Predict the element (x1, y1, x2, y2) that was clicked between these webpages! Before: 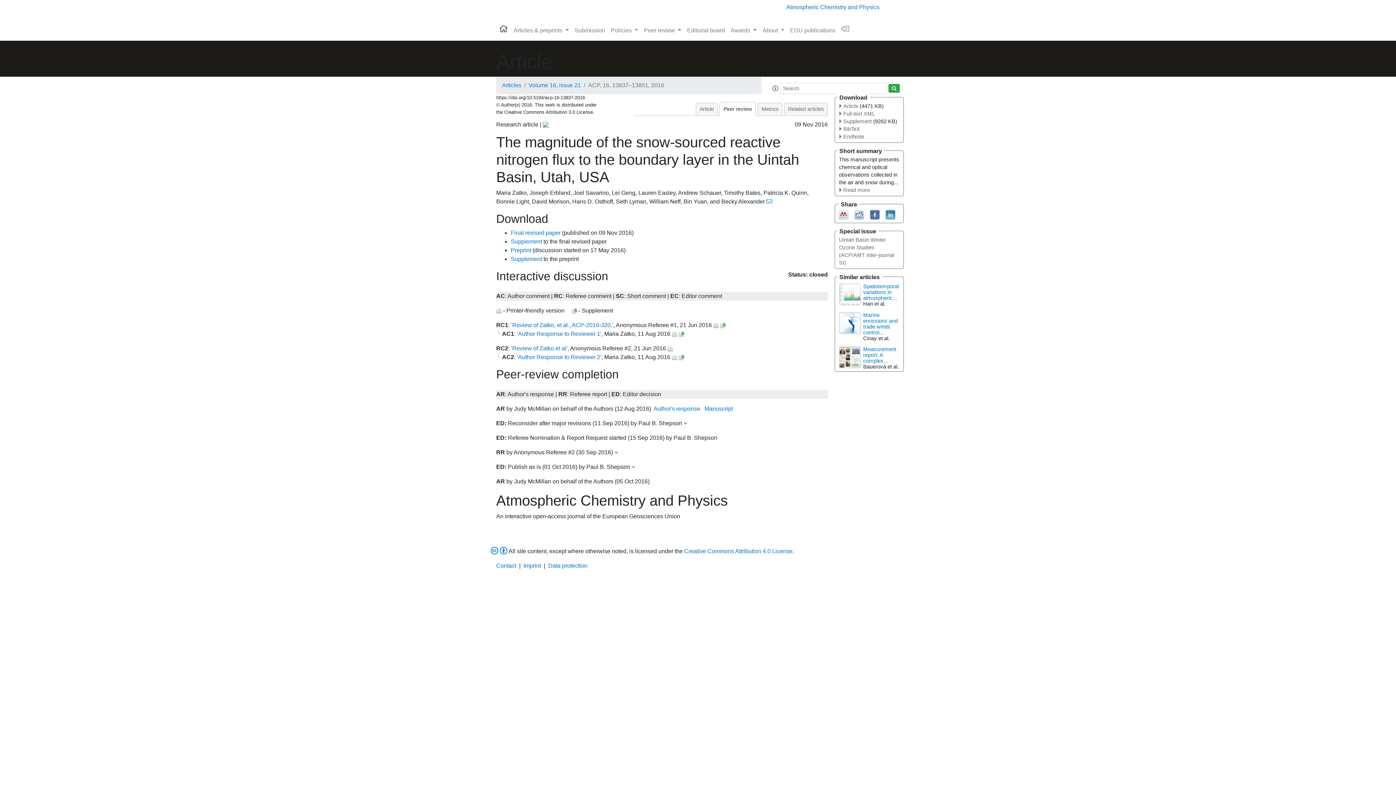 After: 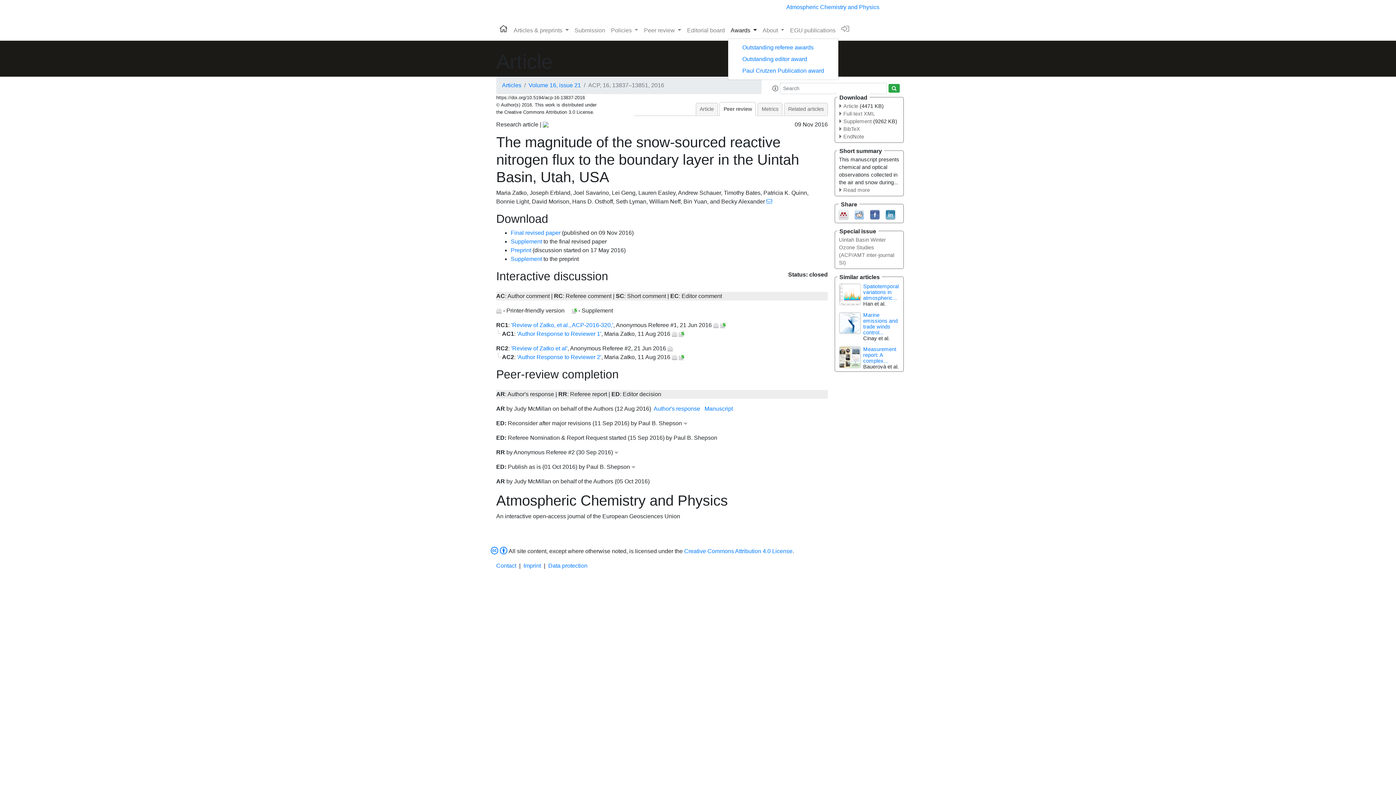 Action: bbox: (728, 23, 759, 37) label: Awards 